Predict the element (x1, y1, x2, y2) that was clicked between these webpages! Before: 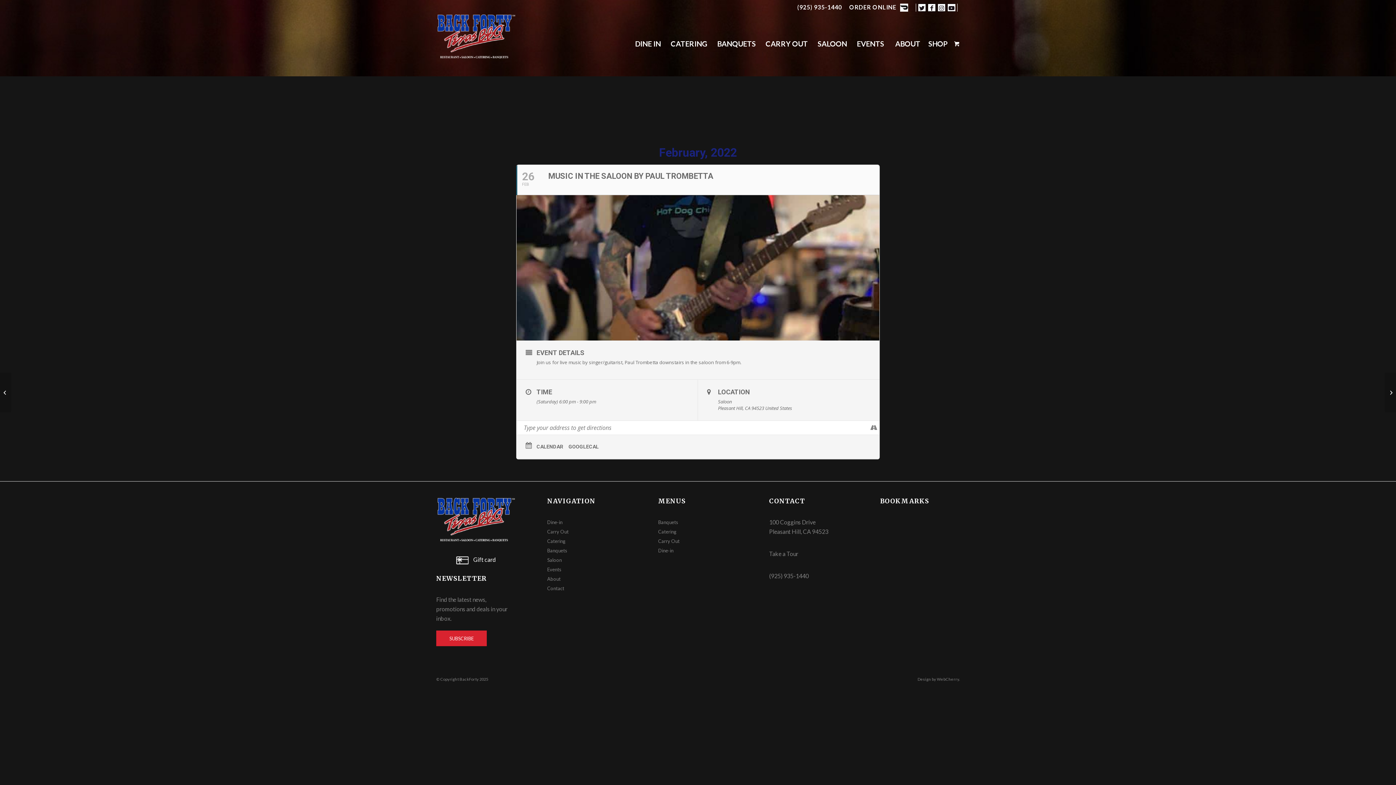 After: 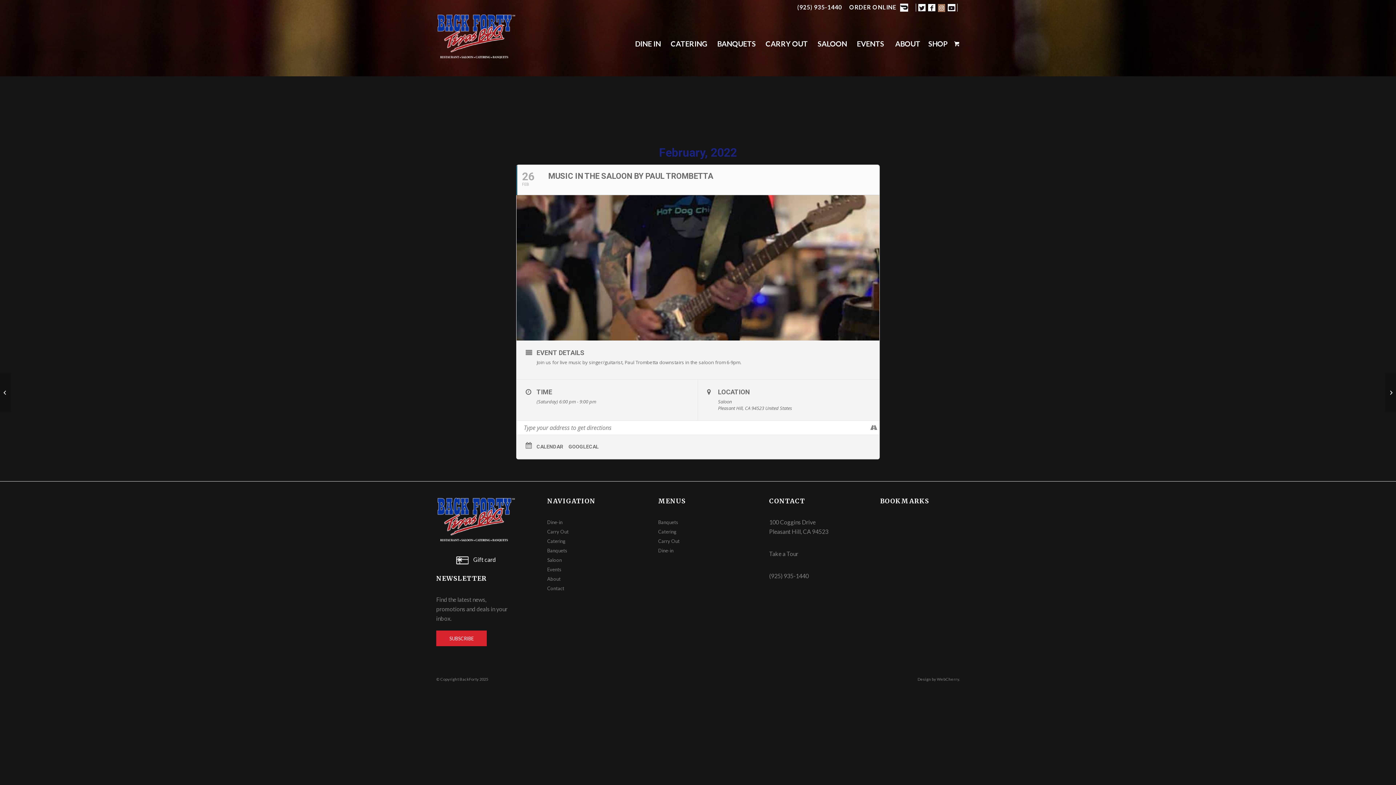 Action: bbox: (938, 4, 945, 12) label: Link to Instagram